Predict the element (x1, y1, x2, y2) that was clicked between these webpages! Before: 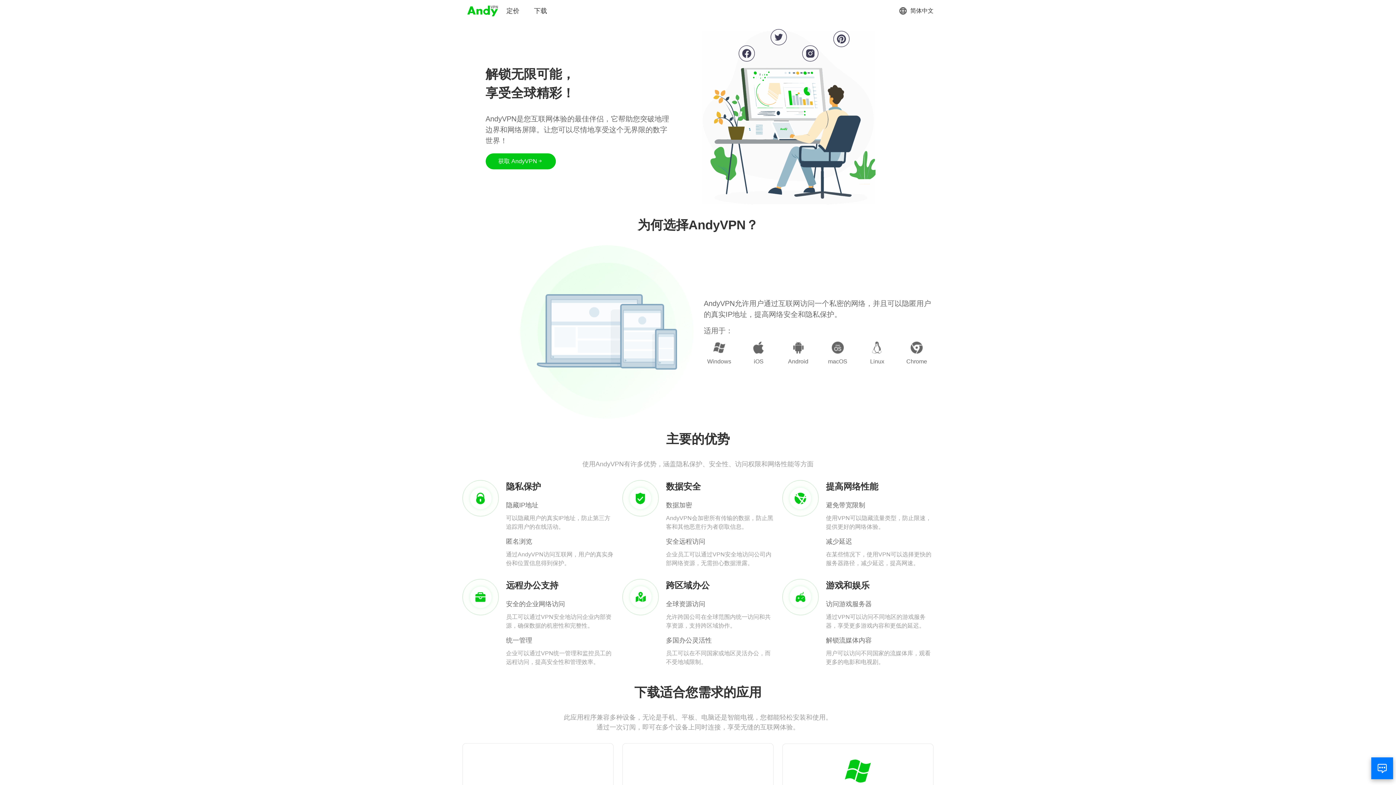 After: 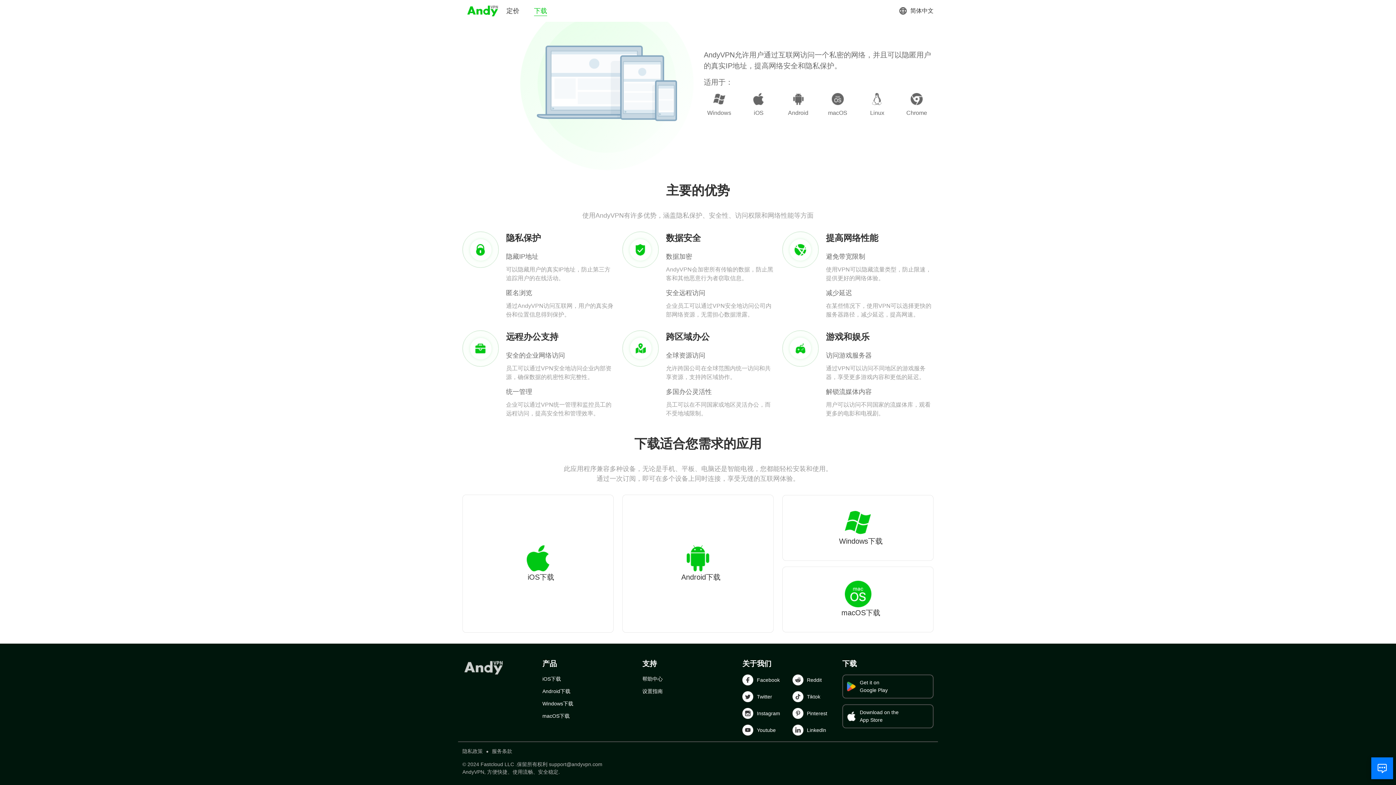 Action: label: 下载 bbox: (534, 6, 547, 15)